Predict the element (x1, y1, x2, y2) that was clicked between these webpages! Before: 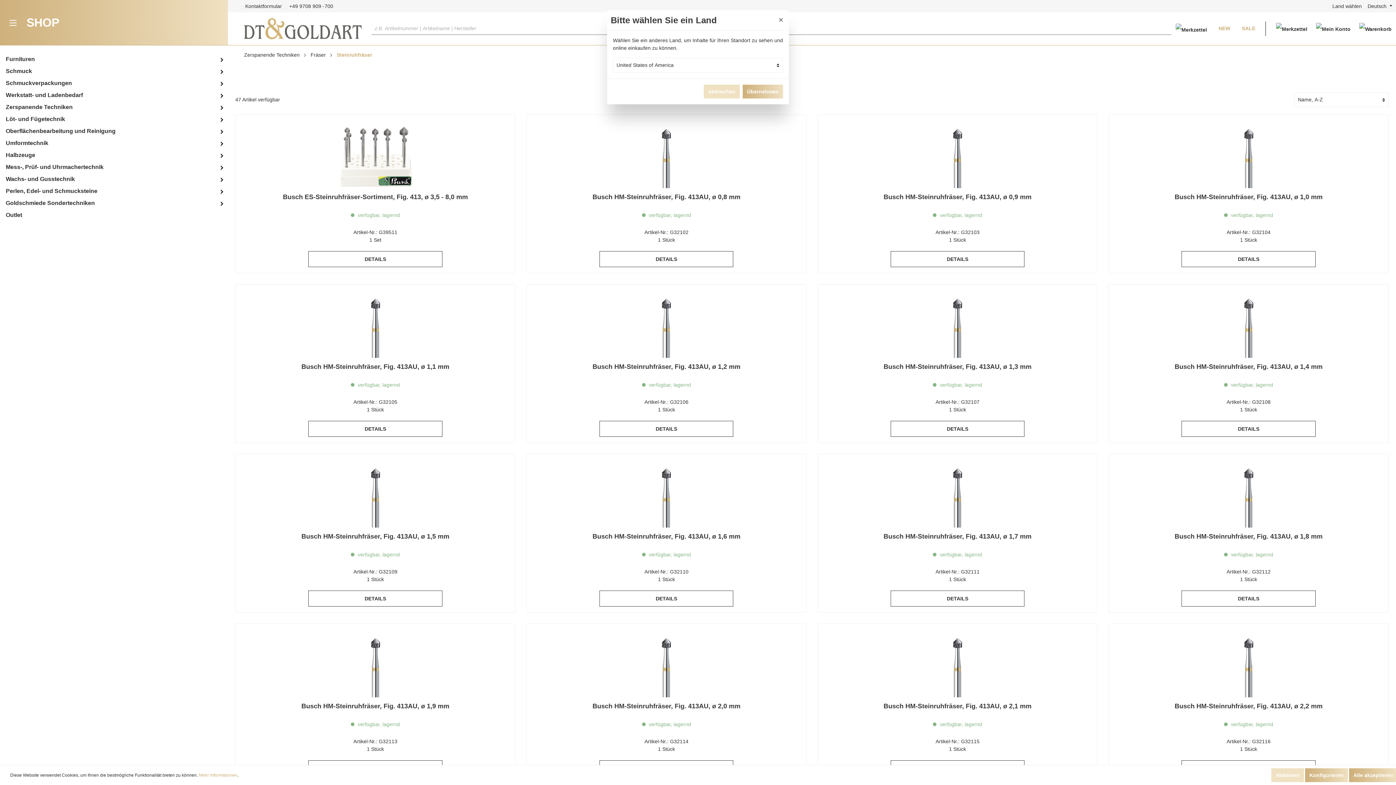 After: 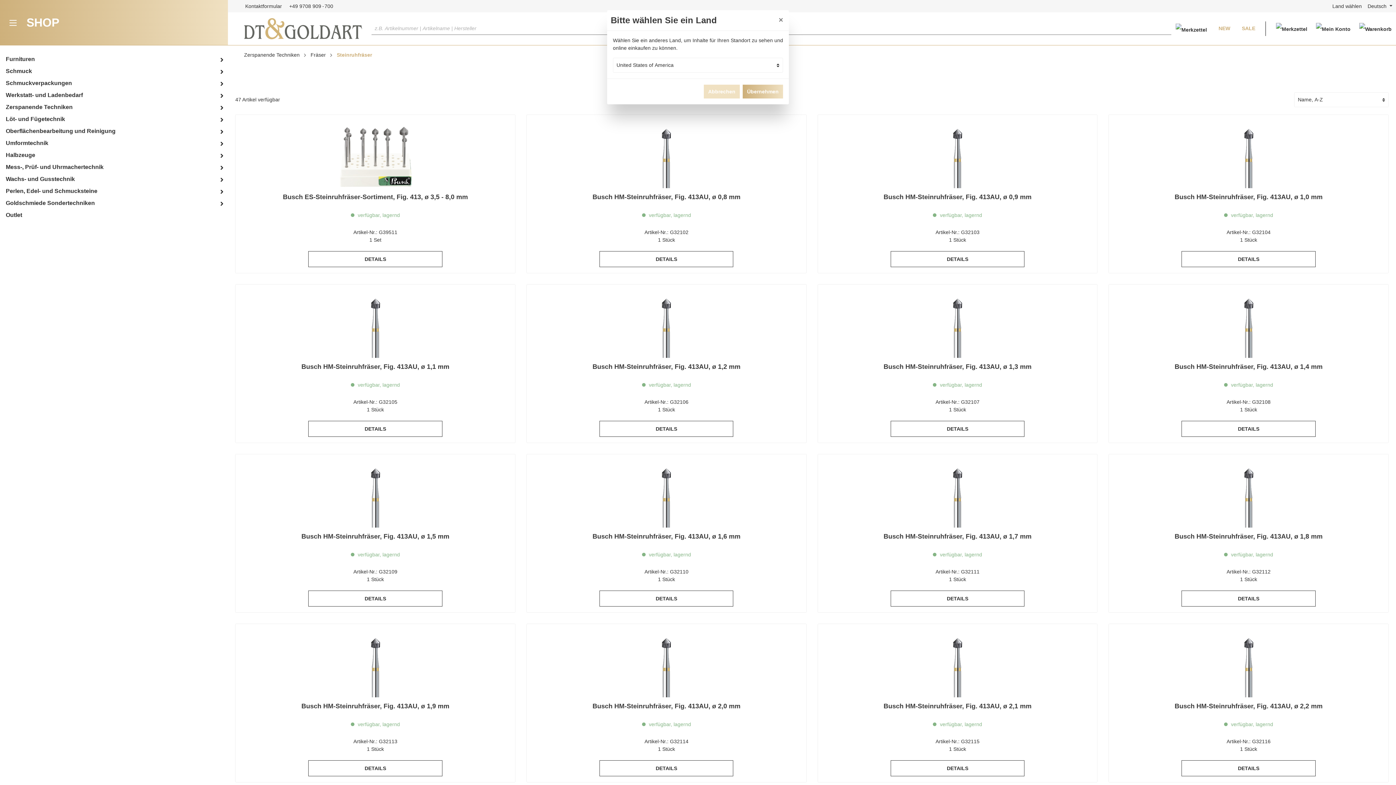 Action: bbox: (1271, 768, 1304, 782) label: Ablehnen